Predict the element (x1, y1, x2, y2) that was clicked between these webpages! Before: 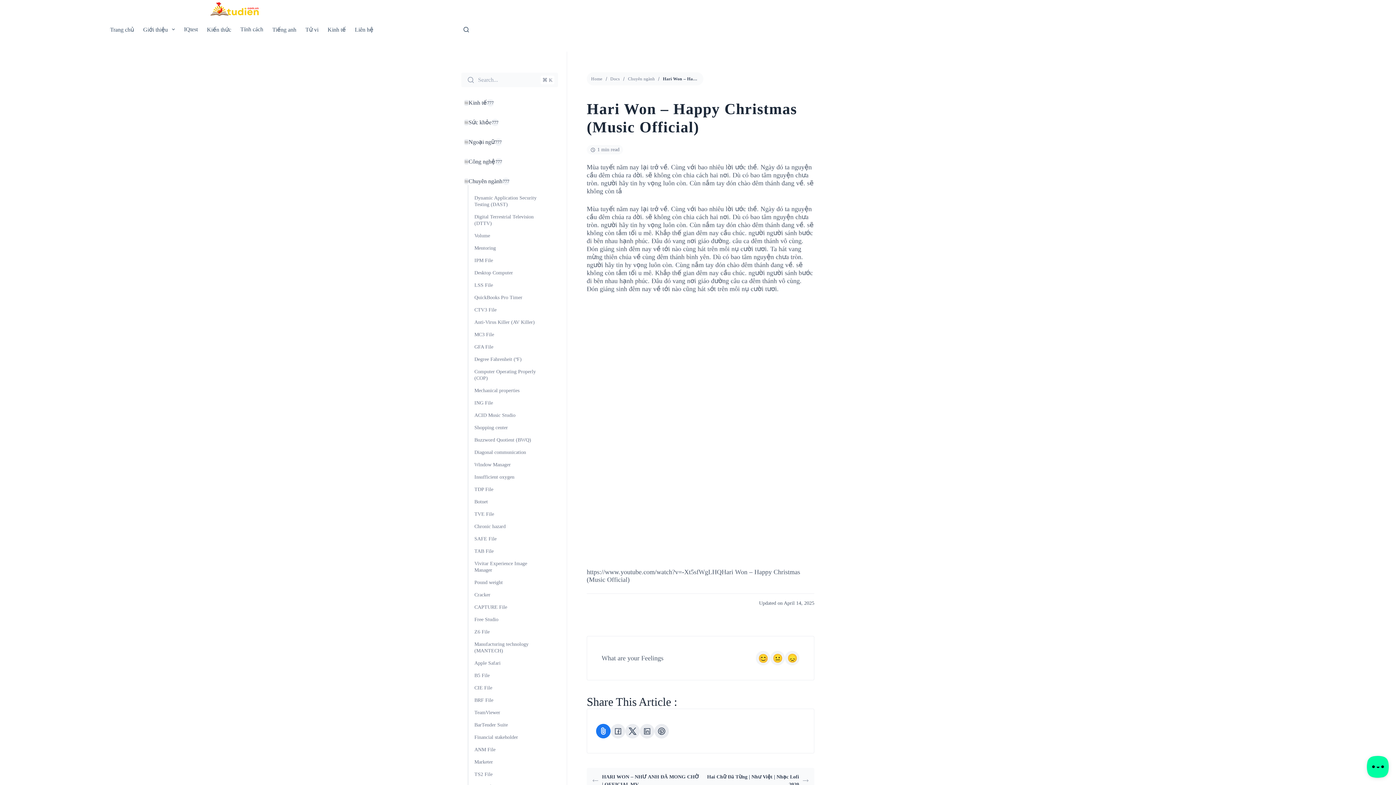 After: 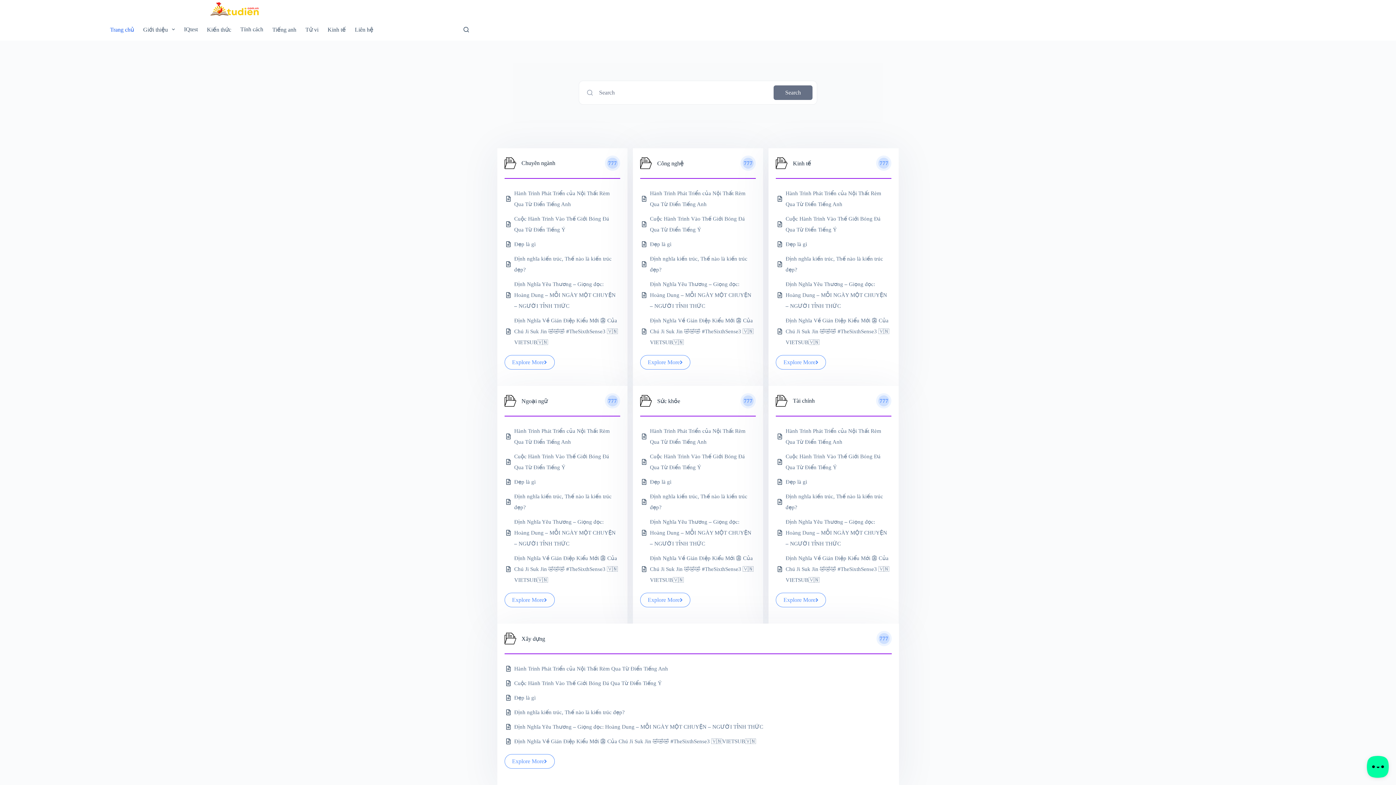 Action: bbox: (208, 0, 260, 18)